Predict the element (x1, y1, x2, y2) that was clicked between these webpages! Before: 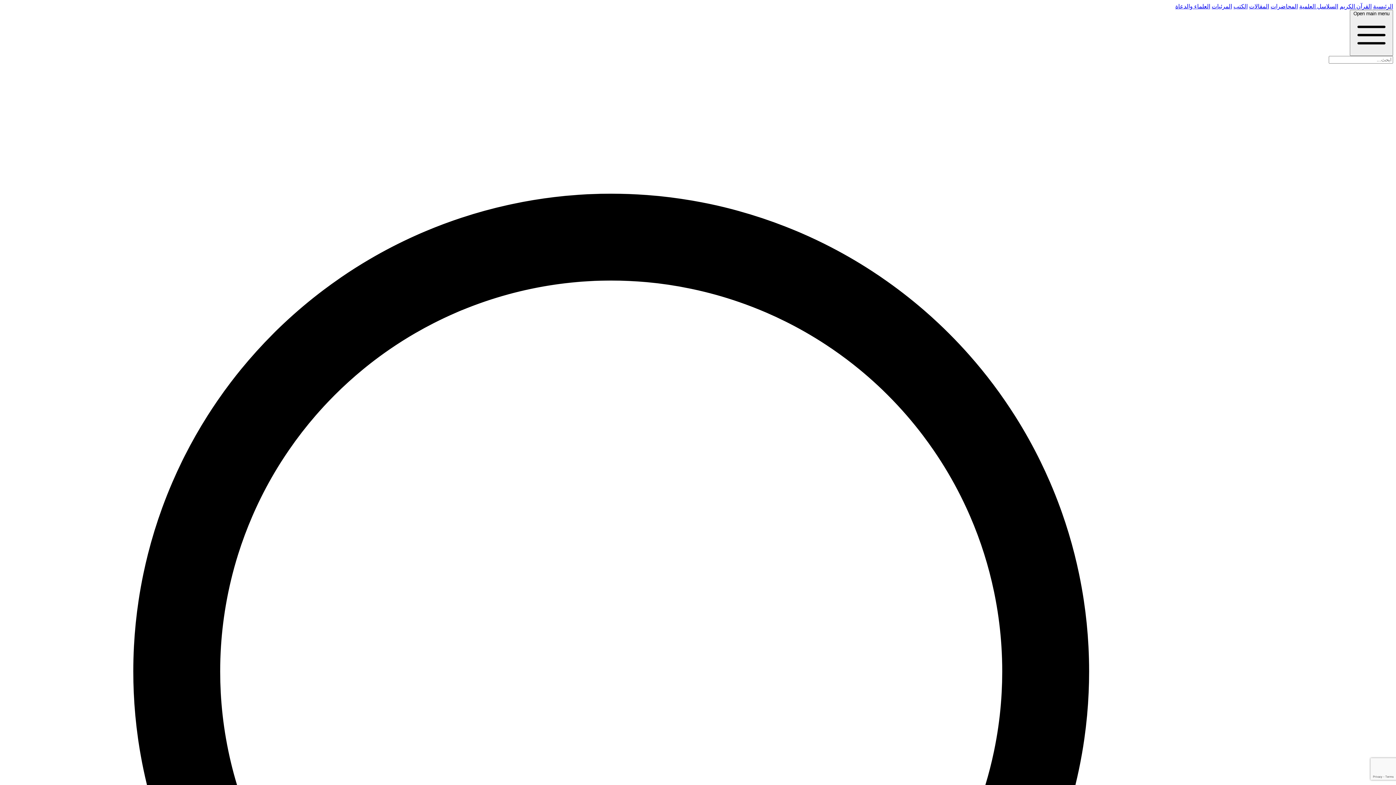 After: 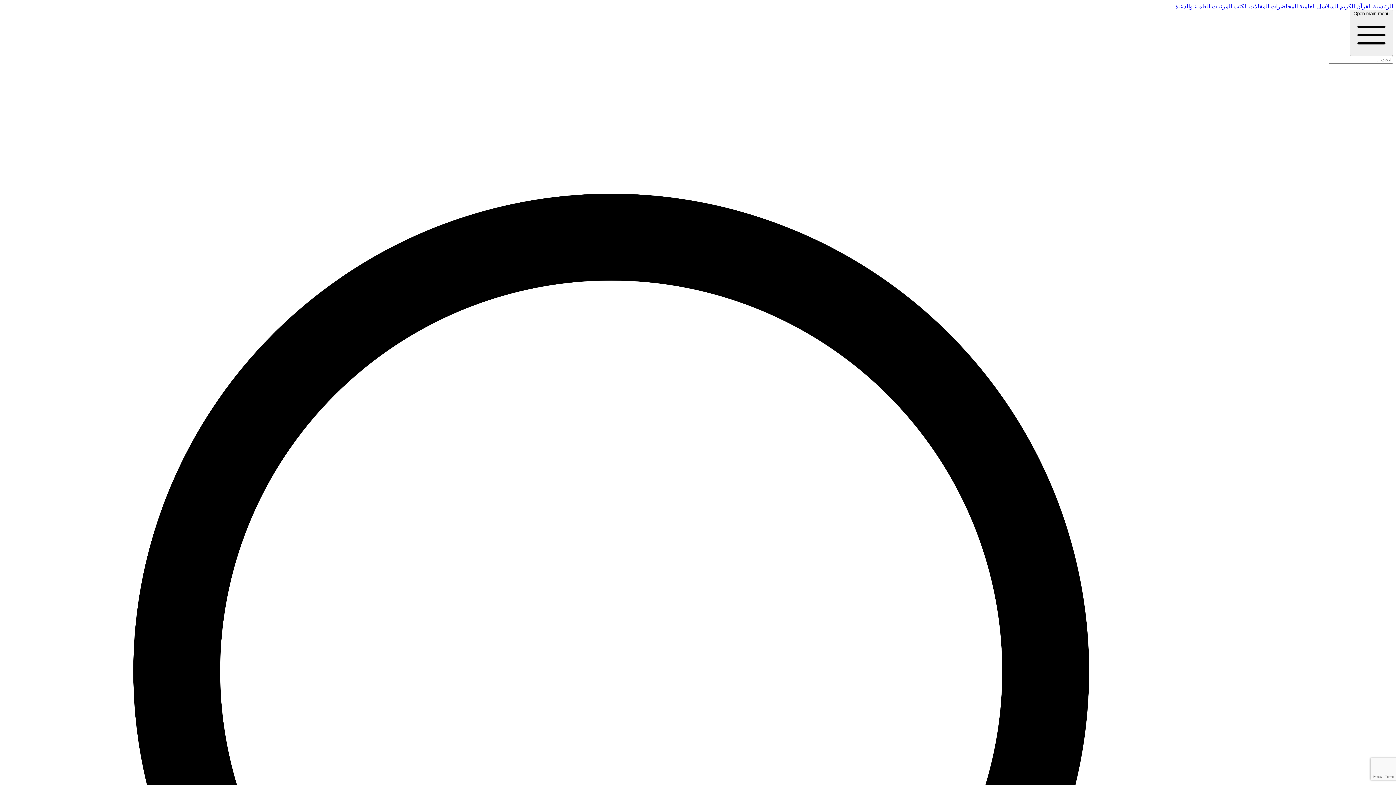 Action: label: العلماء والدعاة bbox: (1175, 3, 1210, 9)